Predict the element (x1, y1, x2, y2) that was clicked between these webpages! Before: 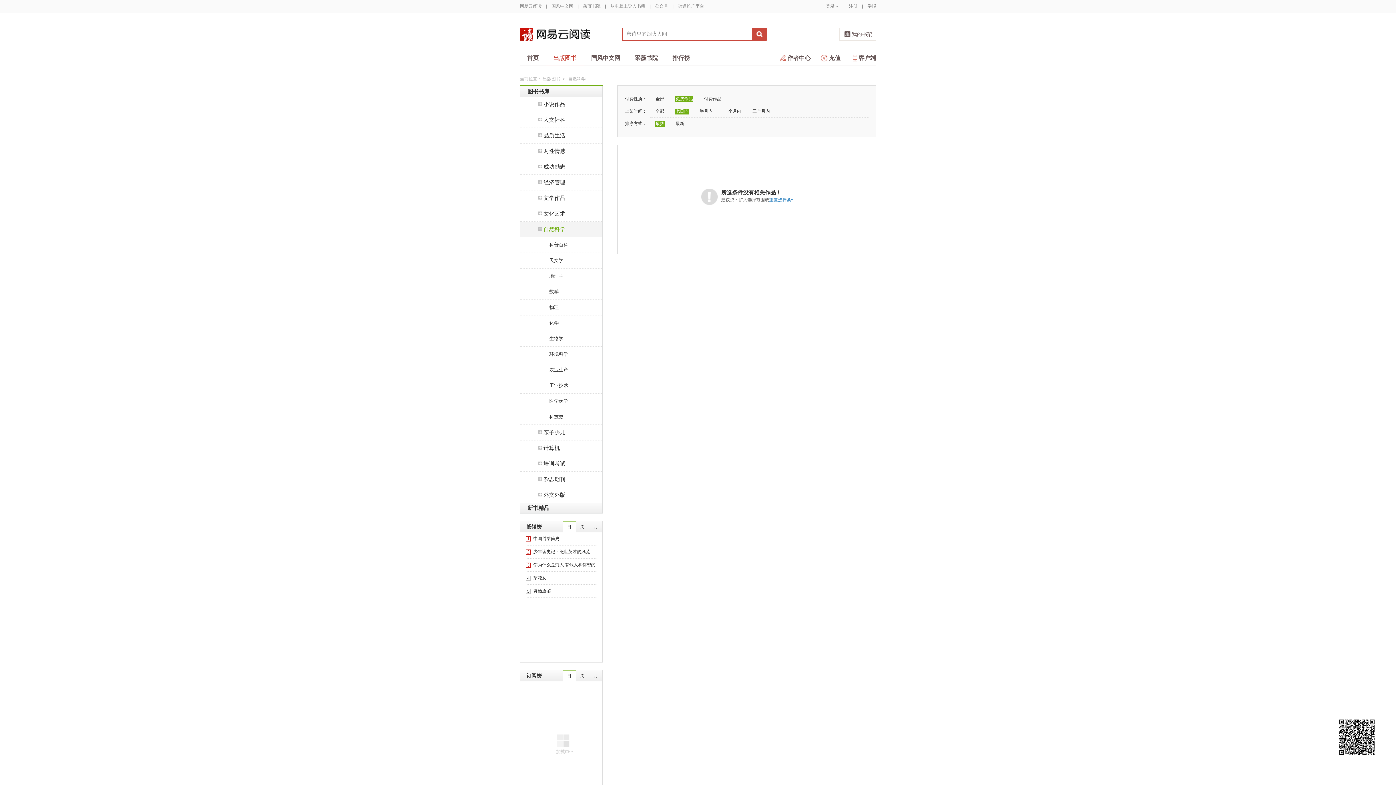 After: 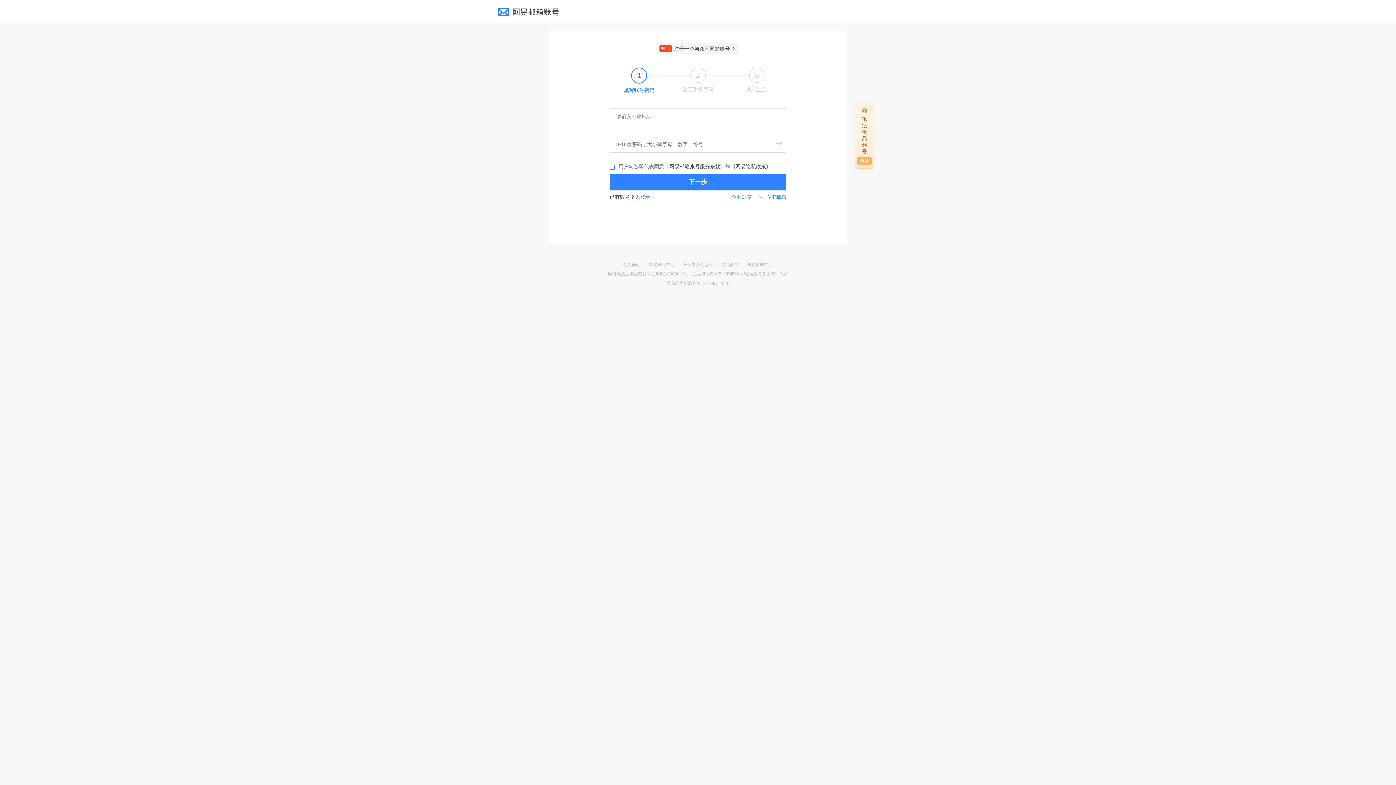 Action: label: 注册 bbox: (849, 3, 857, 8)